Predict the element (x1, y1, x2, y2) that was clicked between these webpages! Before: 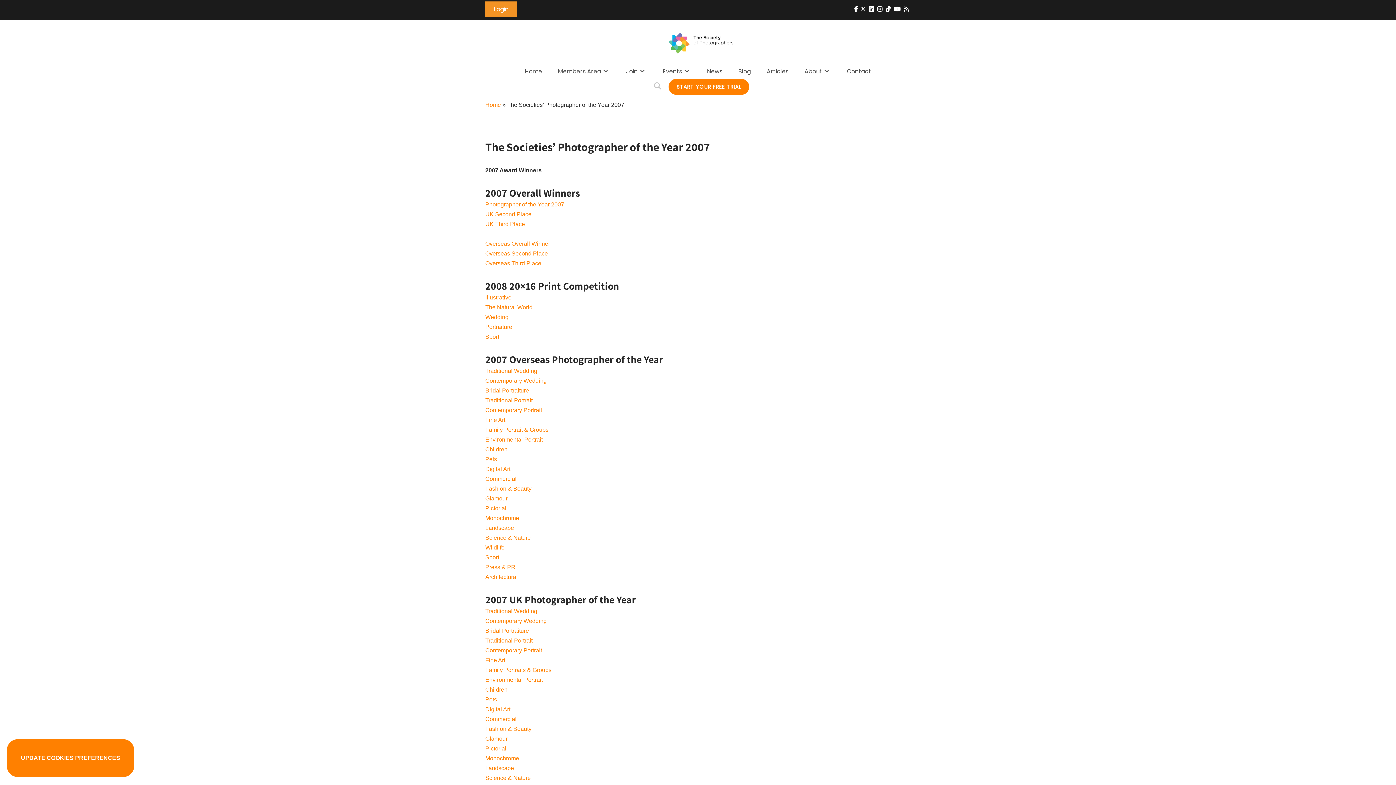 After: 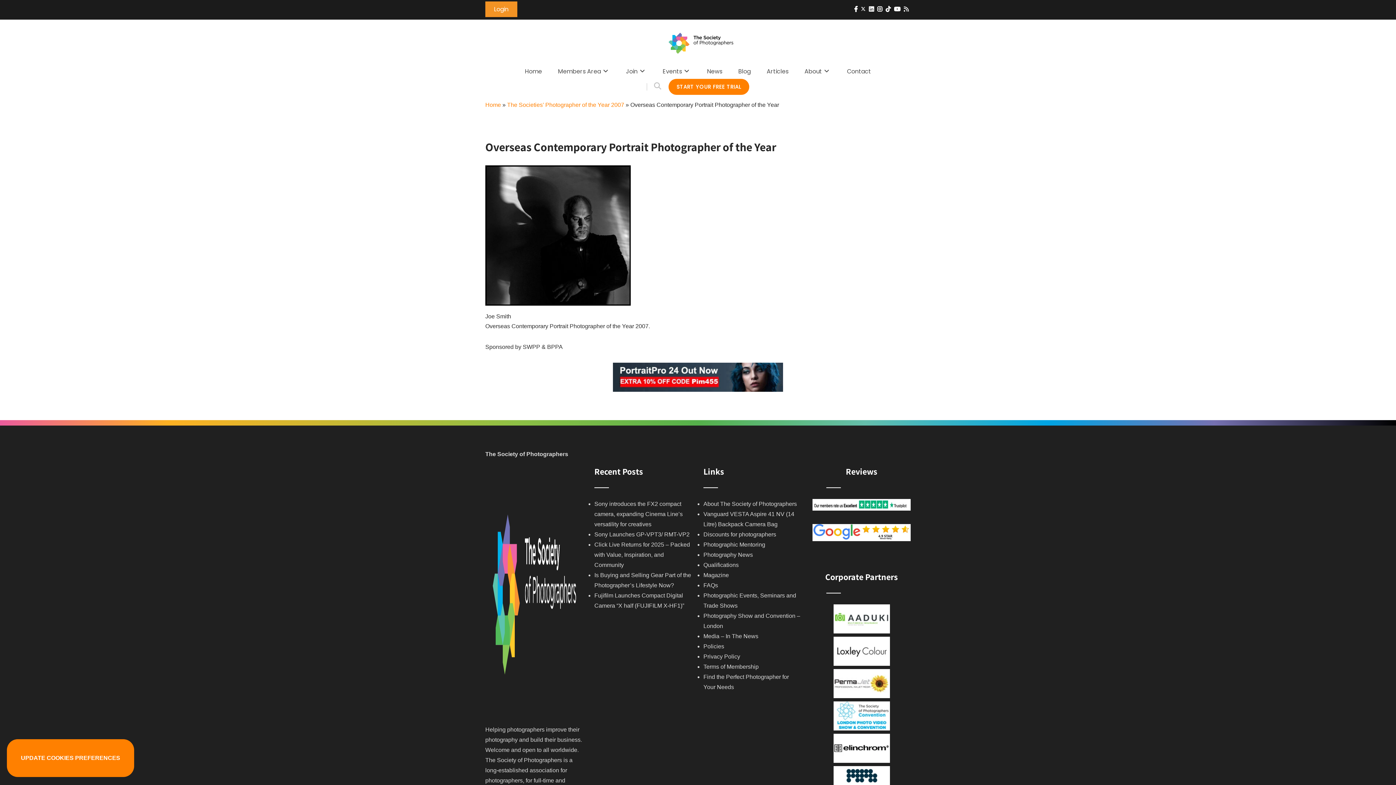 Action: bbox: (485, 407, 542, 413) label: Contemporary Portrait